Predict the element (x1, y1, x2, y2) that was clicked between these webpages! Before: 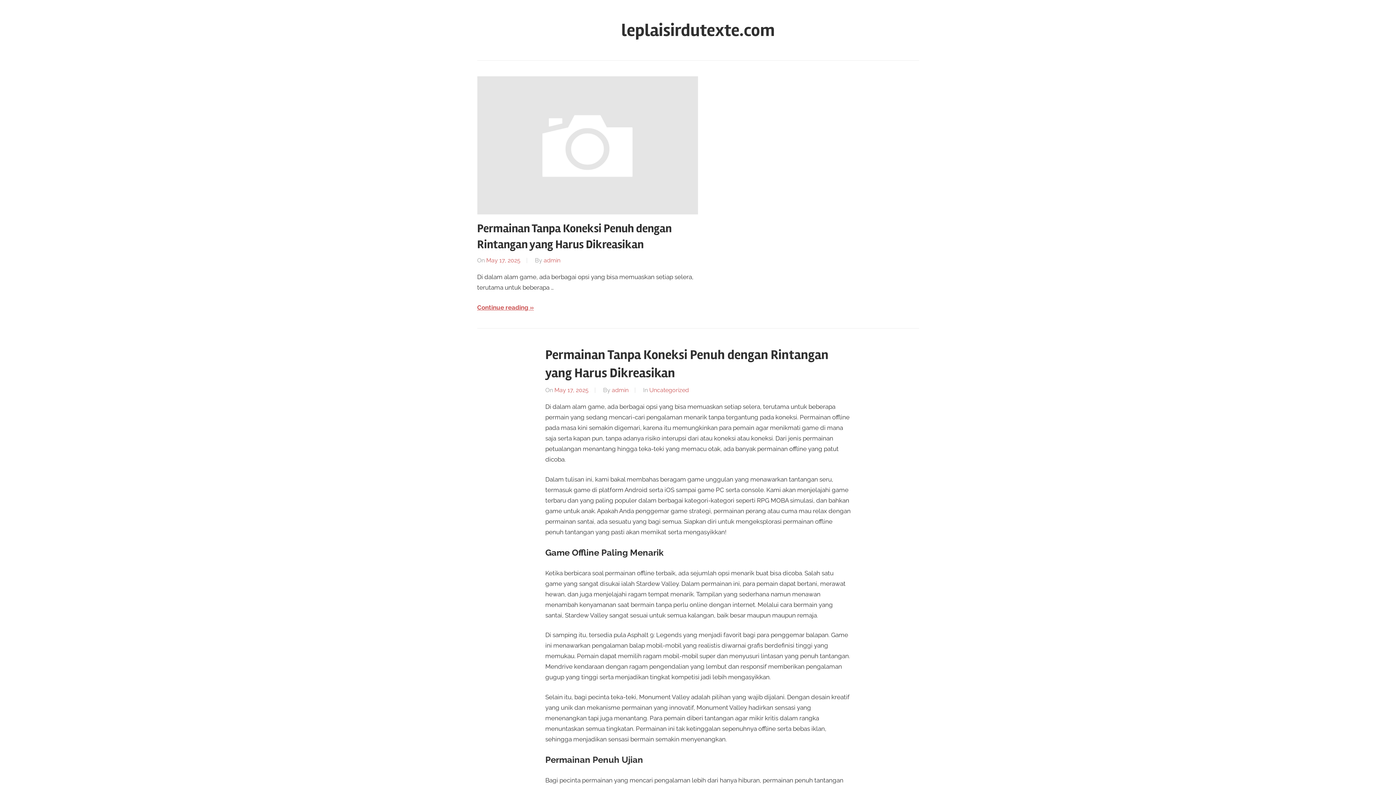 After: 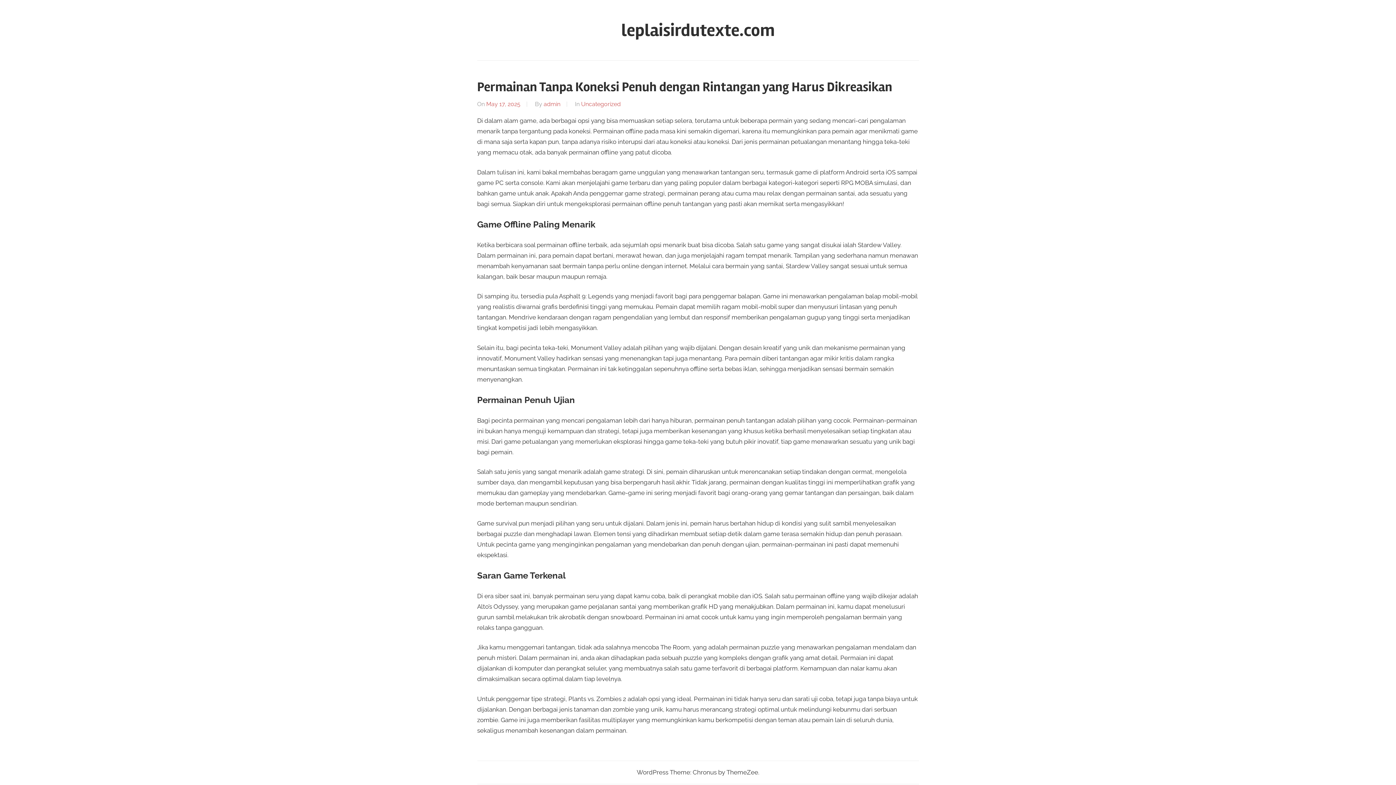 Action: label: May 17, 2025 bbox: (554, 386, 588, 393)